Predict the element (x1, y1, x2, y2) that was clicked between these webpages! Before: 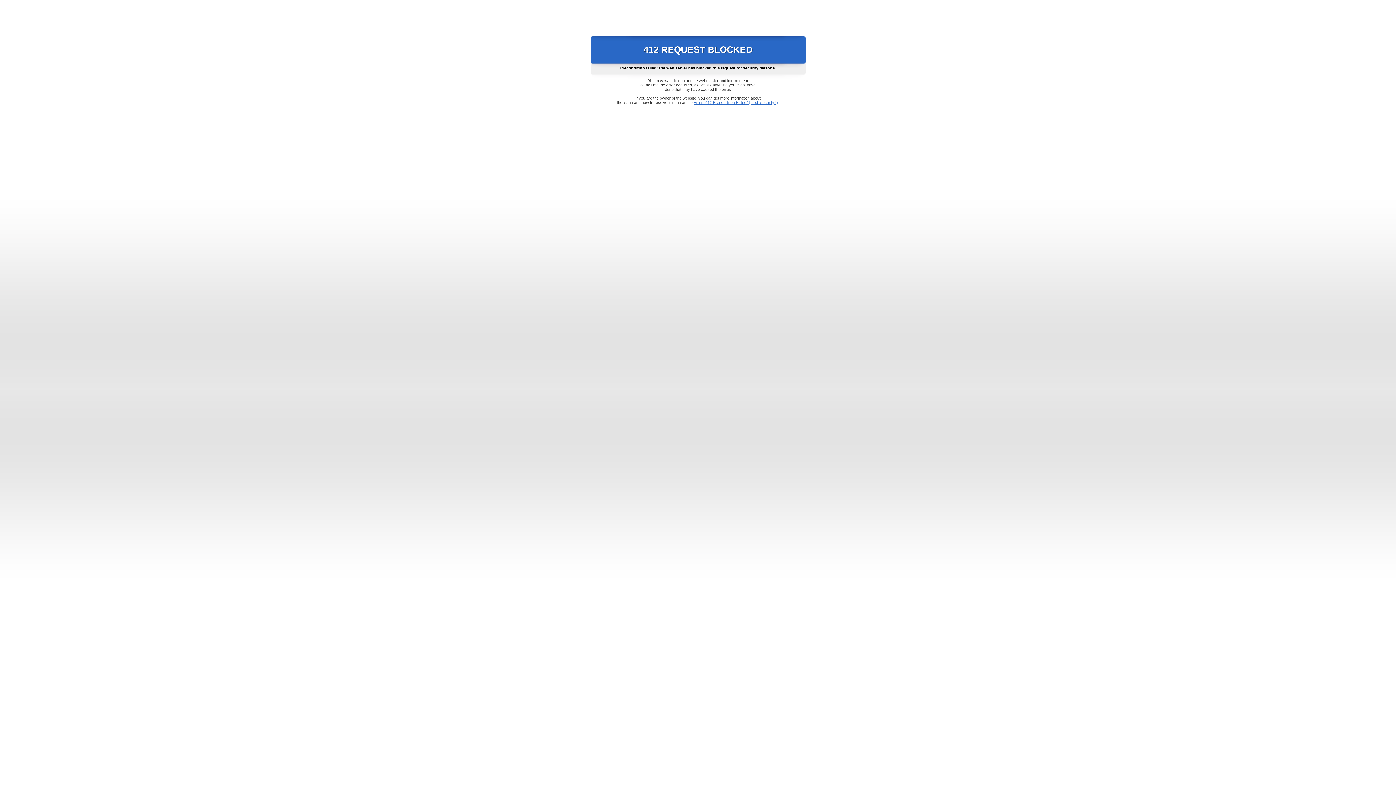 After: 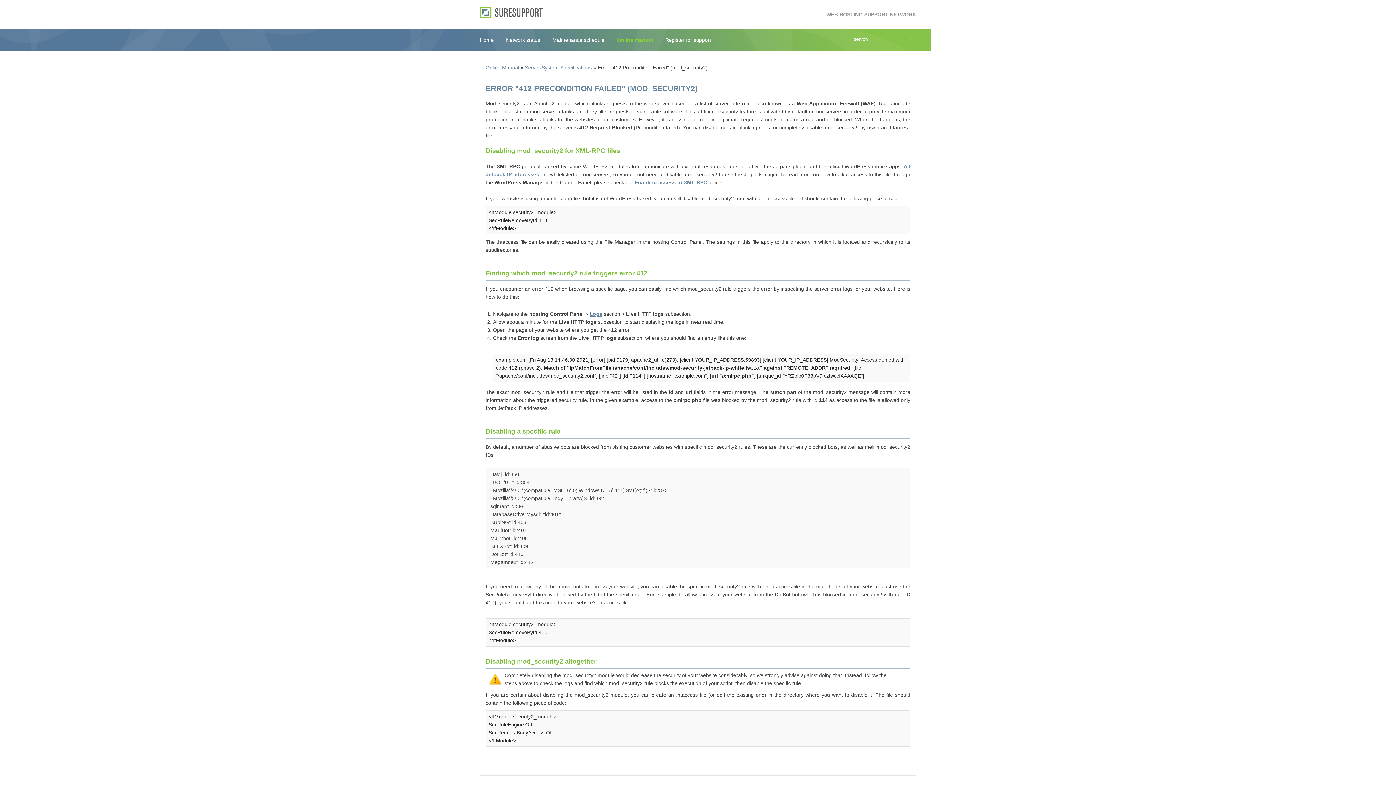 Action: bbox: (693, 100, 778, 104) label: Error "412 Precondition Failed" (mod_security2)